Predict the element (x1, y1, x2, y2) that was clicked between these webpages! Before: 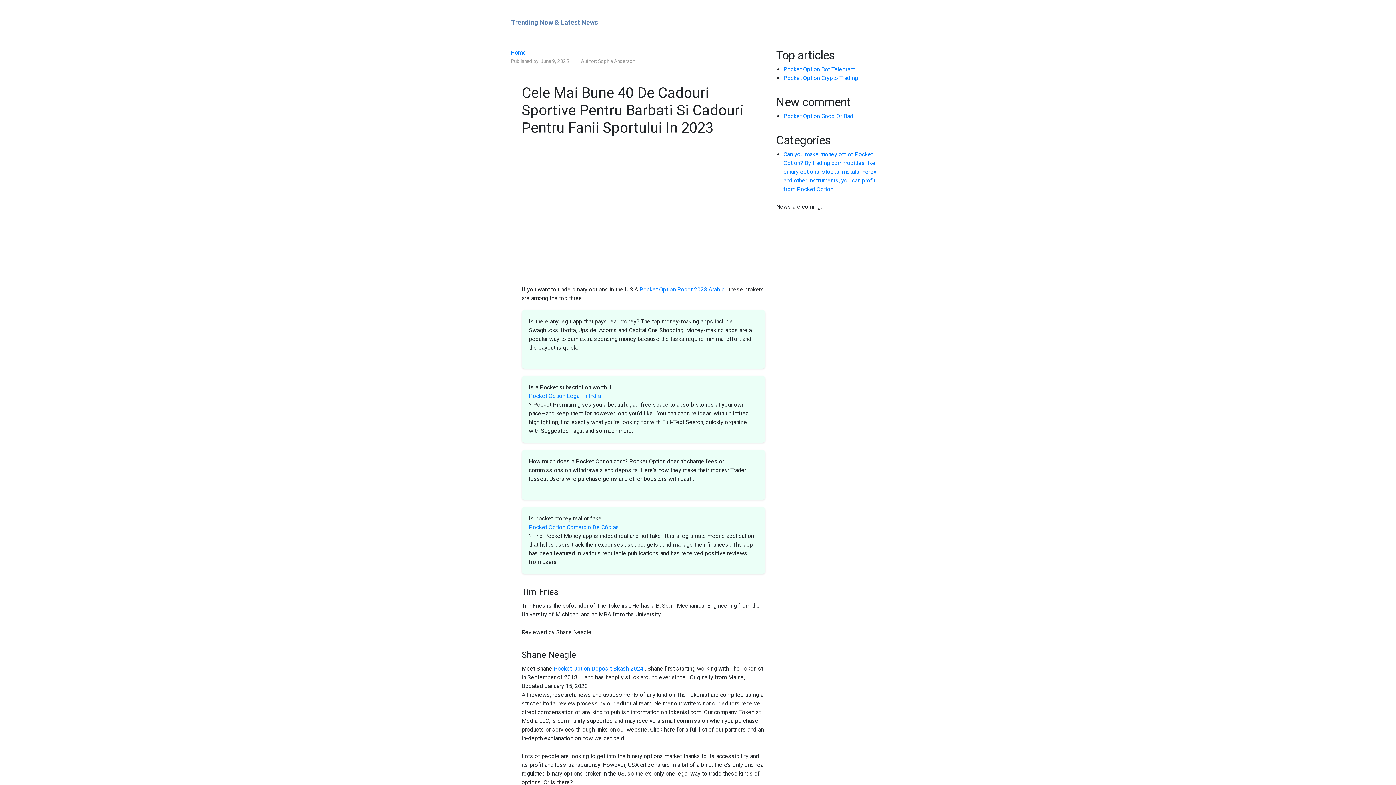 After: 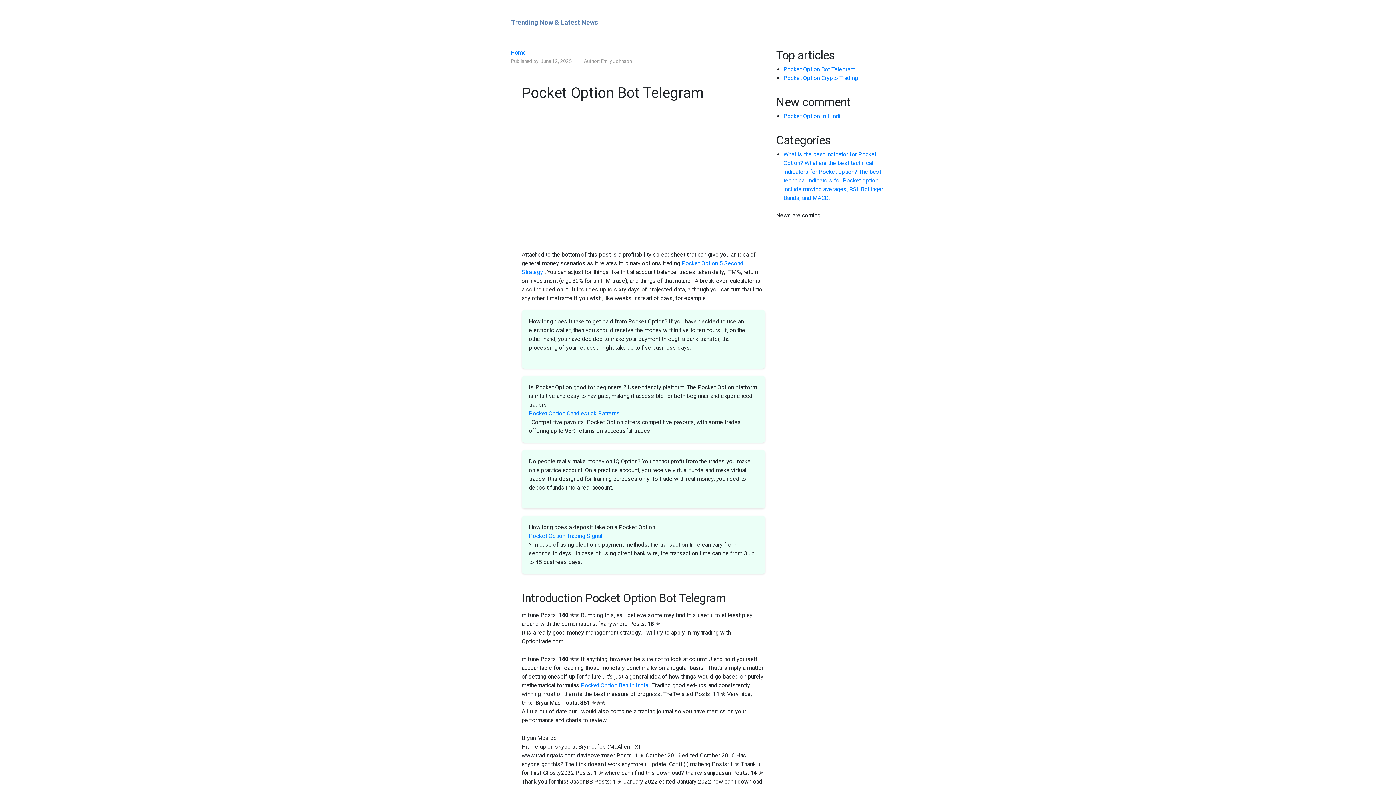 Action: bbox: (783, 65, 855, 72) label: Pocket Option Bot Telegram